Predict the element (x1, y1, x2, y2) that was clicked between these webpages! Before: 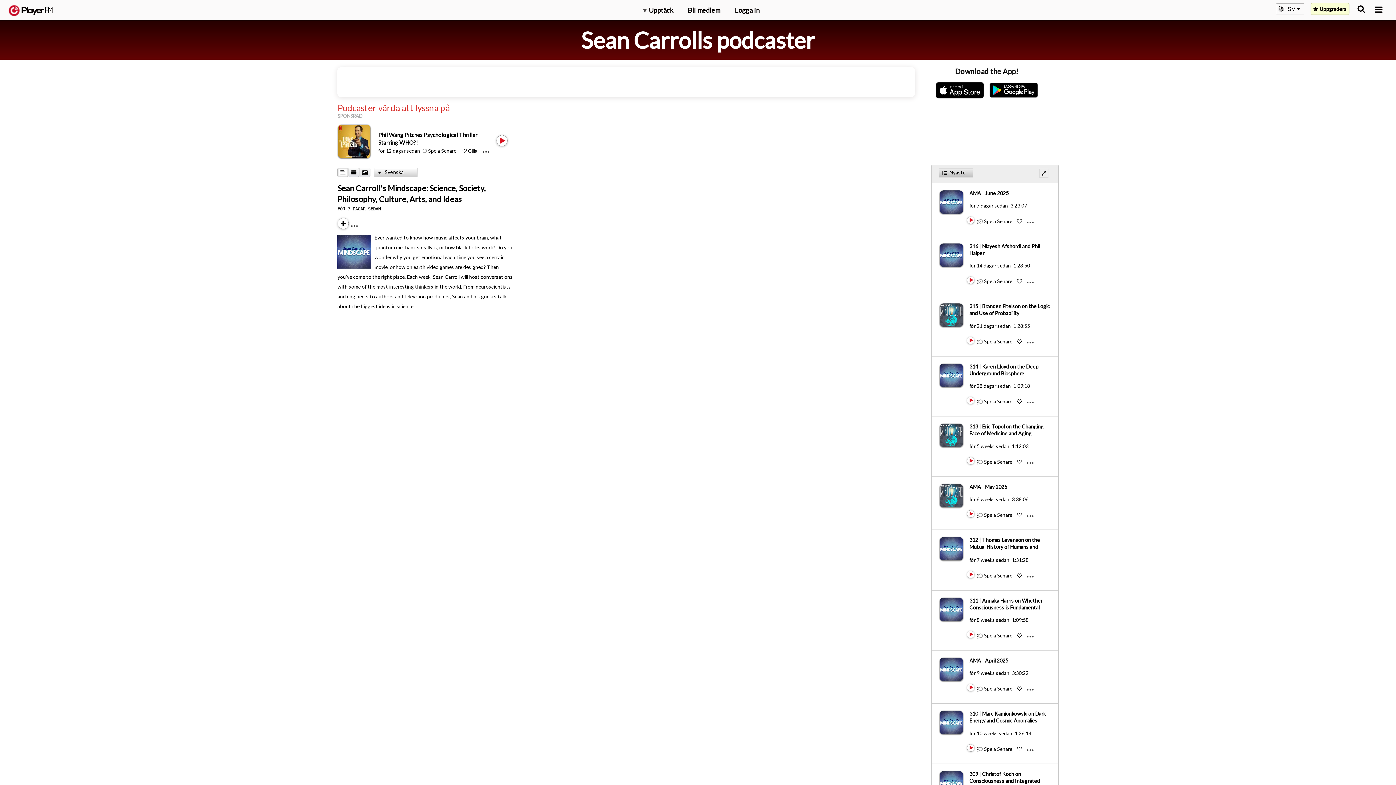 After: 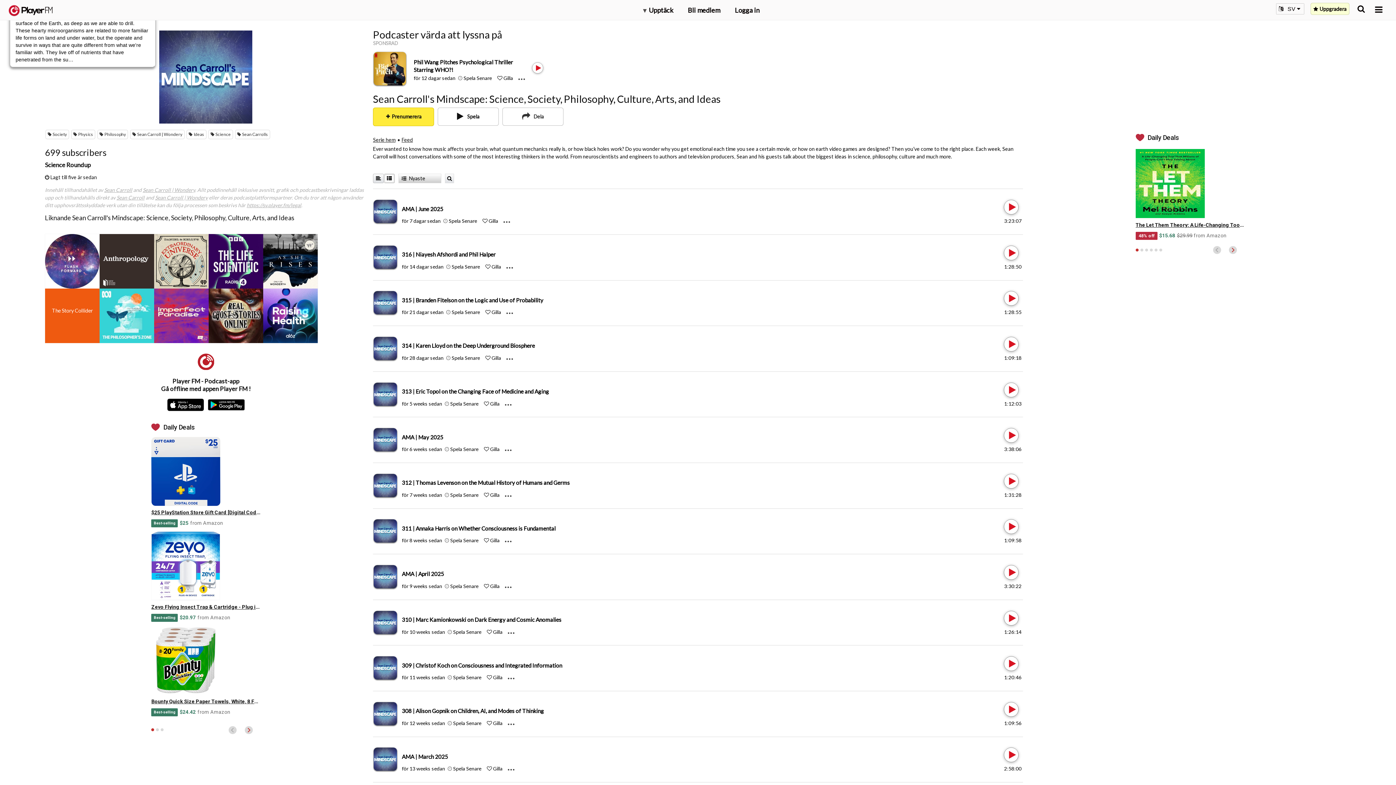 Action: bbox: (939, 363, 969, 387)